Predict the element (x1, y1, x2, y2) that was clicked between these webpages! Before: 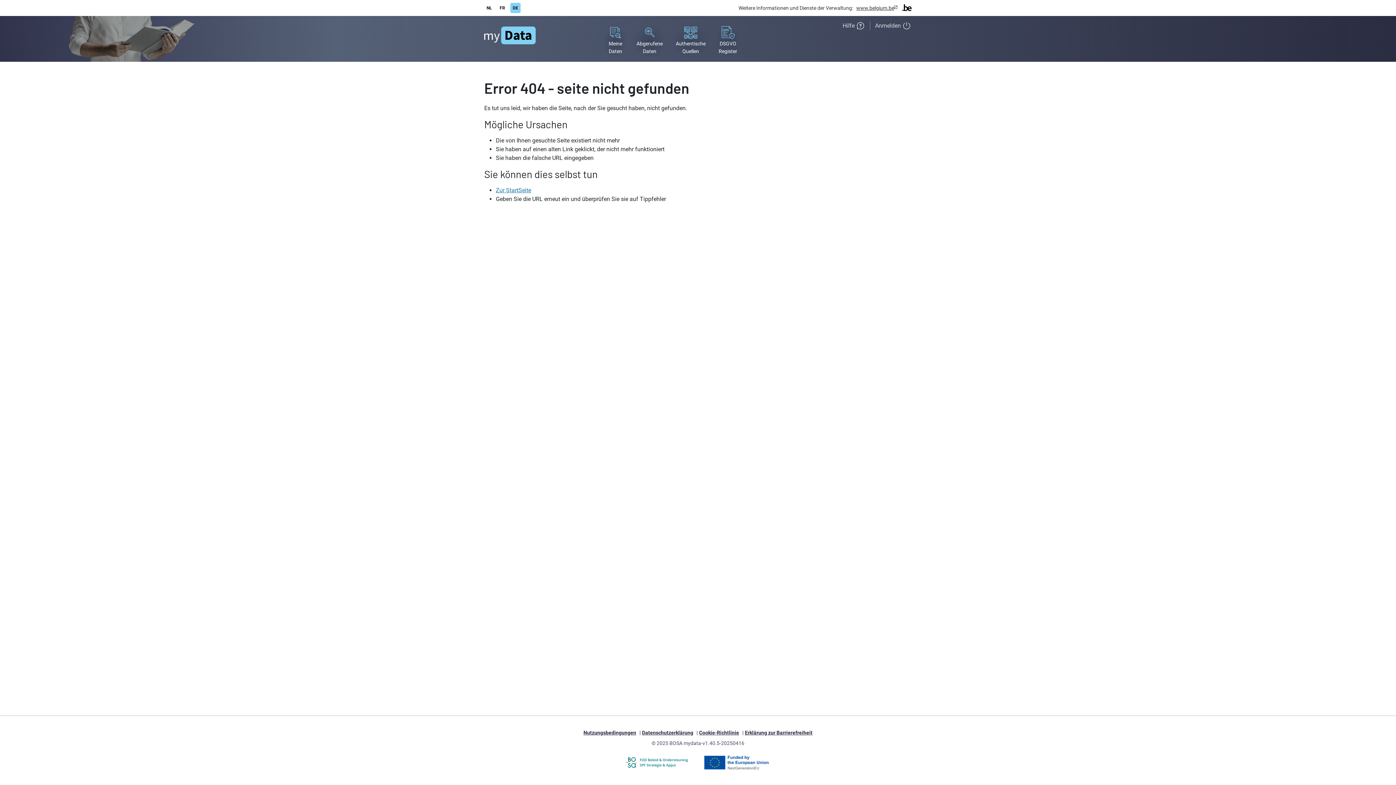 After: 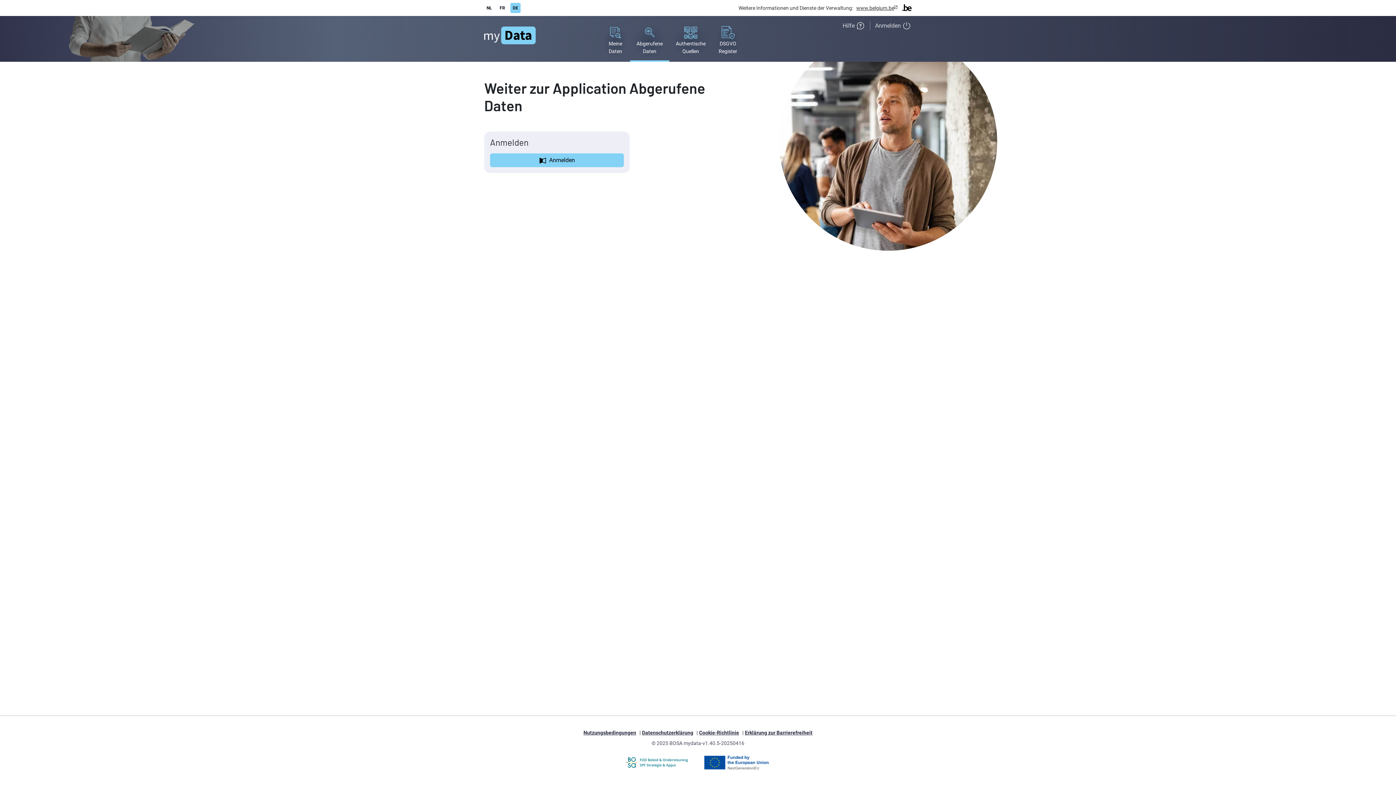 Action: bbox: (630, 21, 669, 61) label: Abgerufene Daten